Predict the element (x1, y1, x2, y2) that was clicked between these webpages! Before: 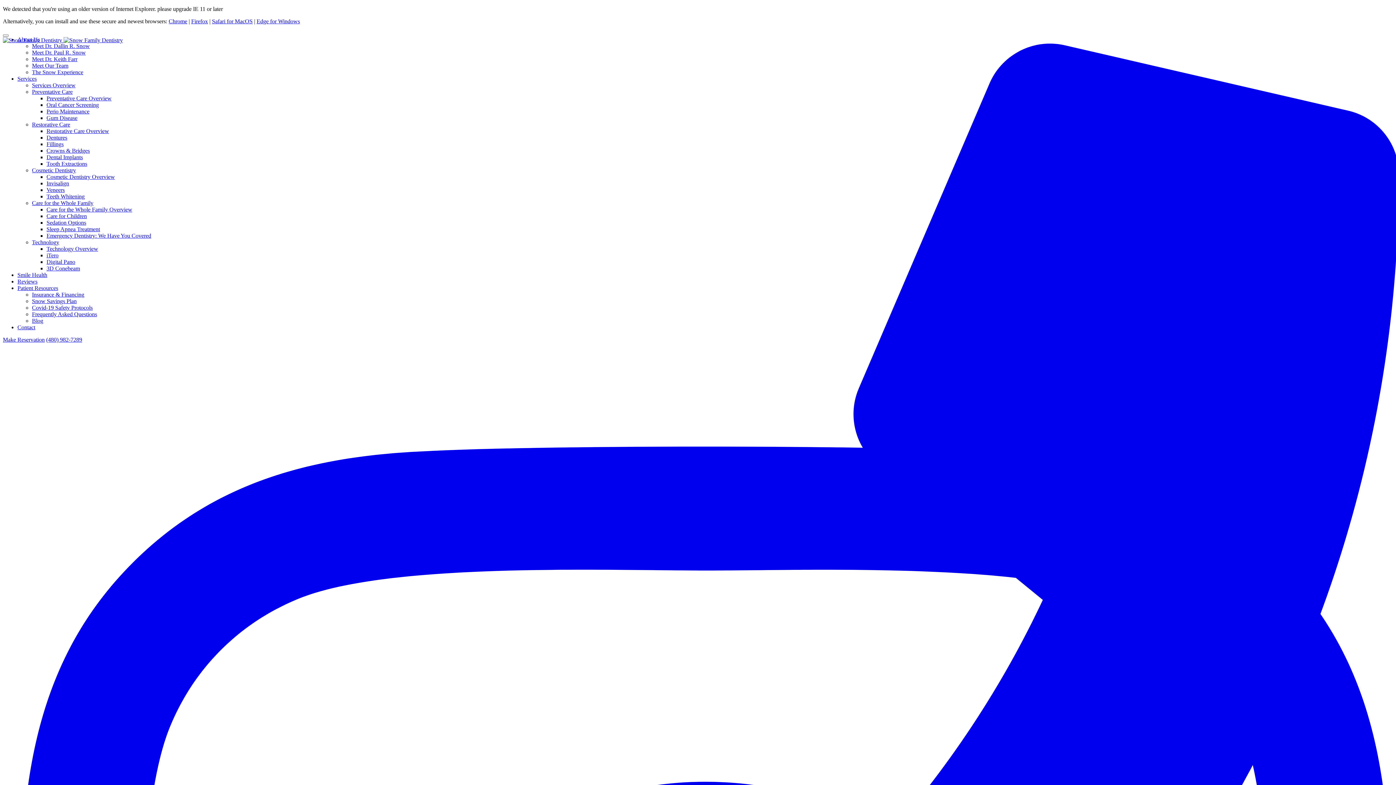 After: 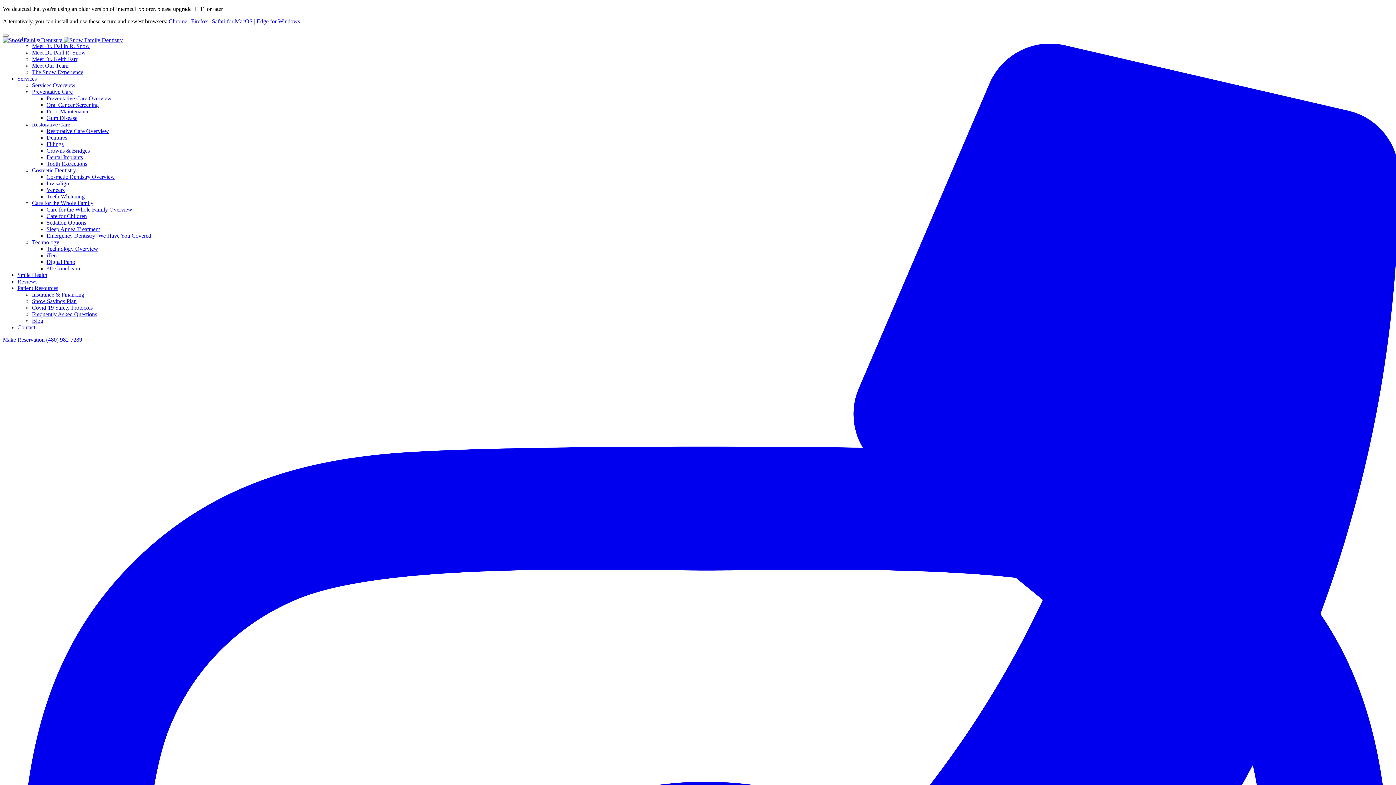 Action: bbox: (168, 18, 187, 24) label: Chrome